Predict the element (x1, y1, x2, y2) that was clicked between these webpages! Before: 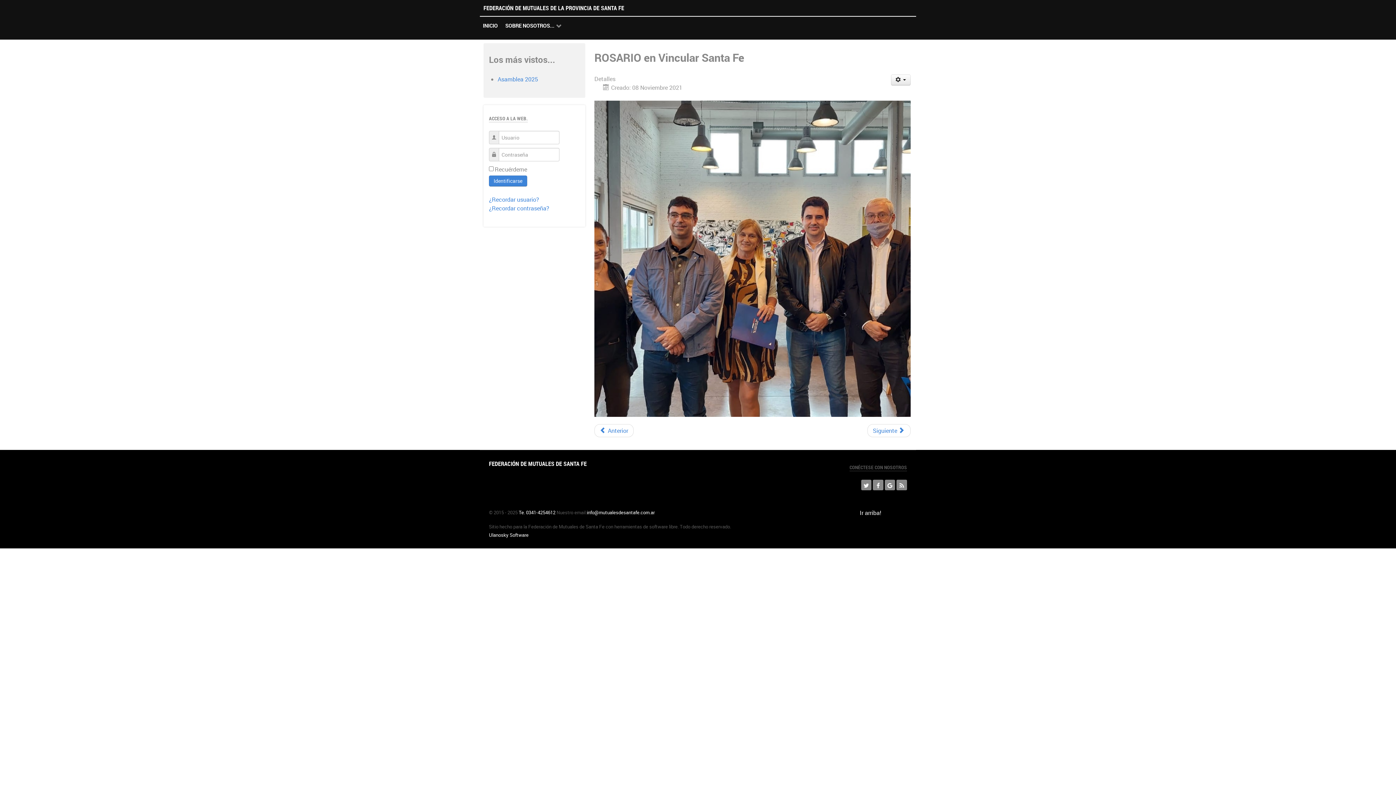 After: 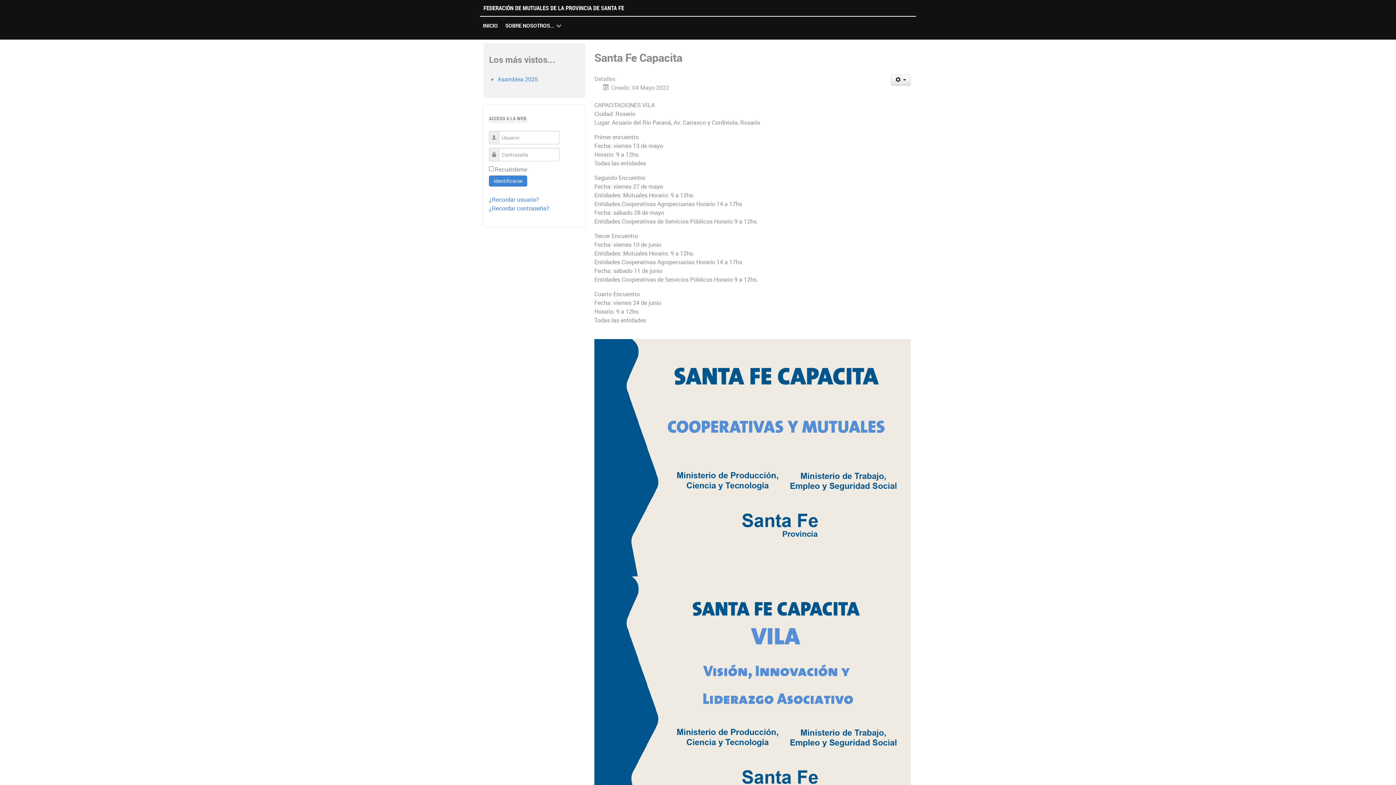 Action: label: Previous article: Santa Fe Capacita  bbox: (594, 424, 633, 437)